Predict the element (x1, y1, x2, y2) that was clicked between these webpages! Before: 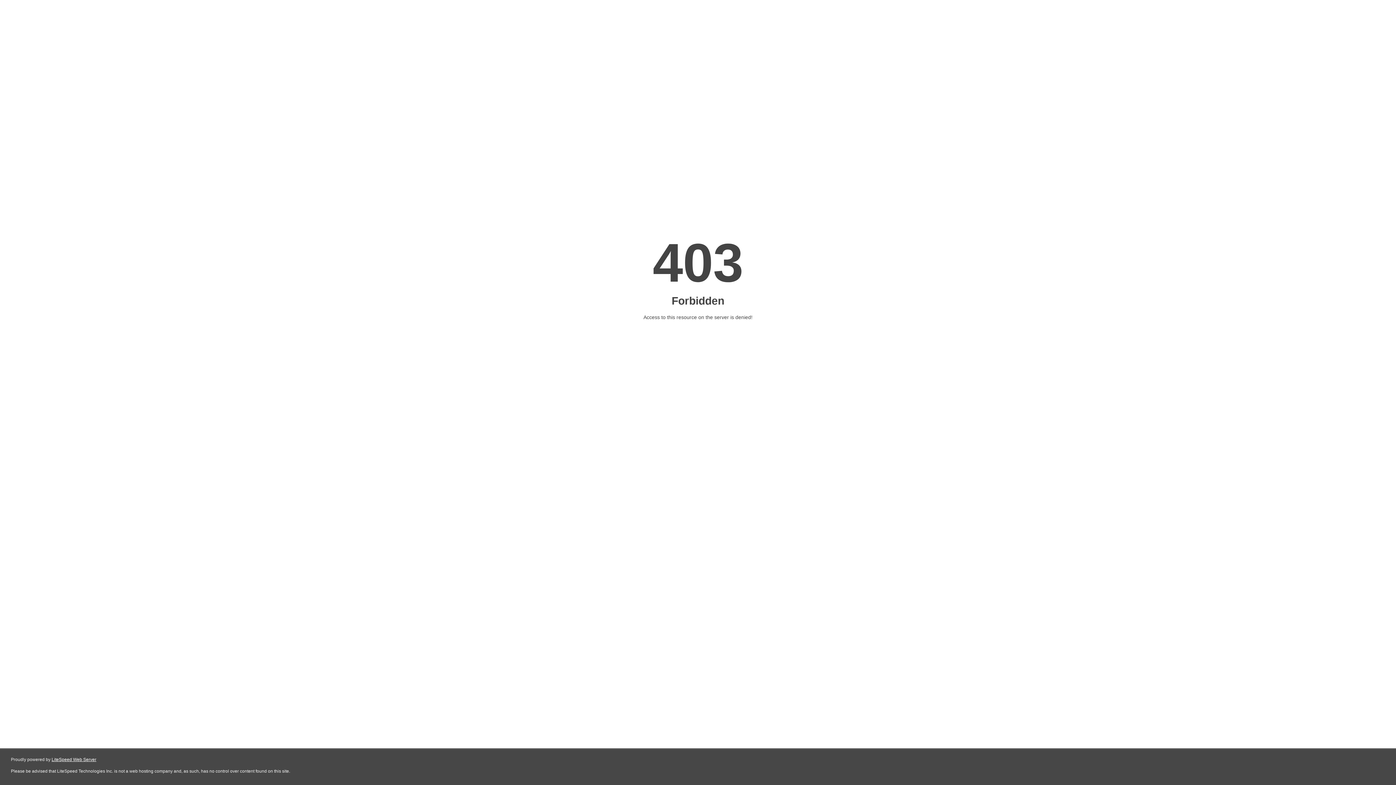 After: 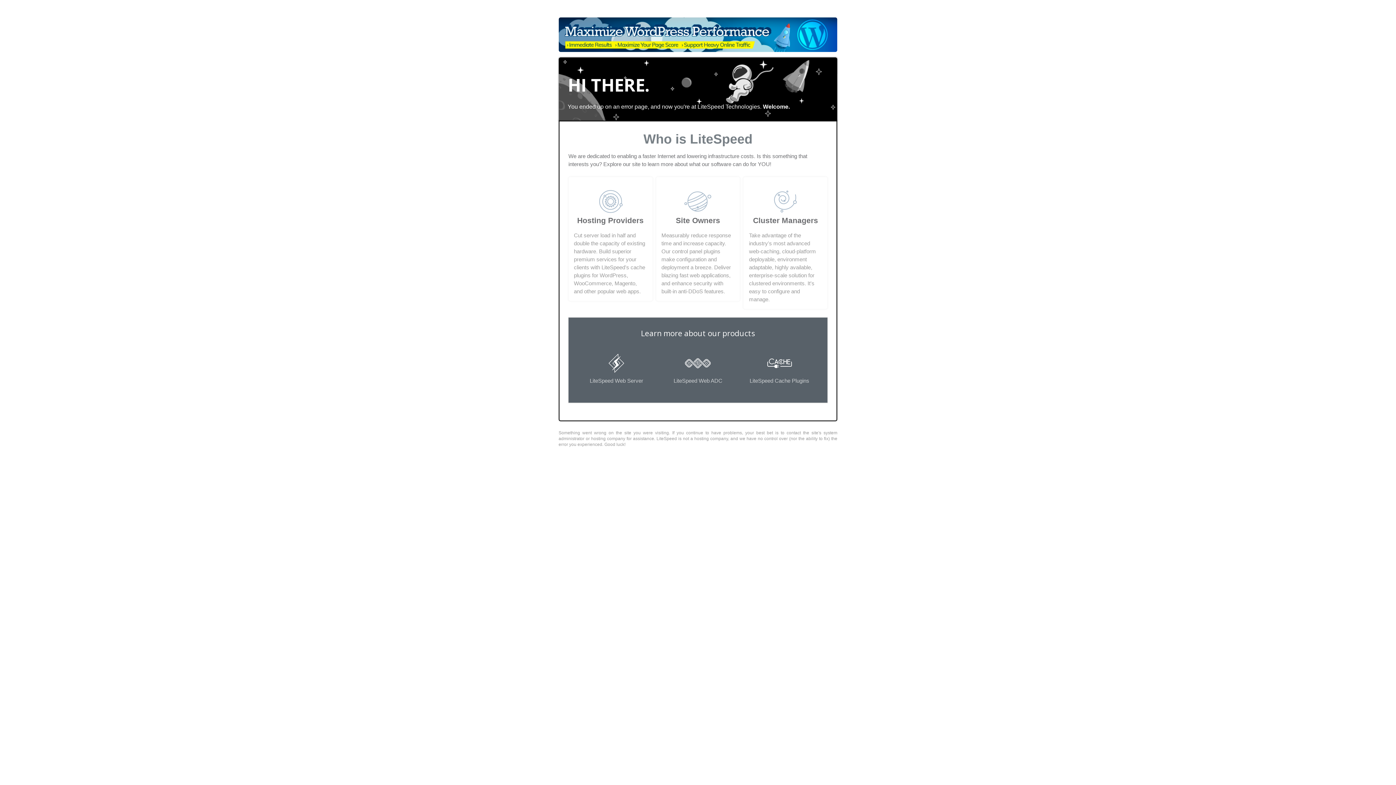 Action: label: LiteSpeed Web Server bbox: (51, 757, 96, 762)